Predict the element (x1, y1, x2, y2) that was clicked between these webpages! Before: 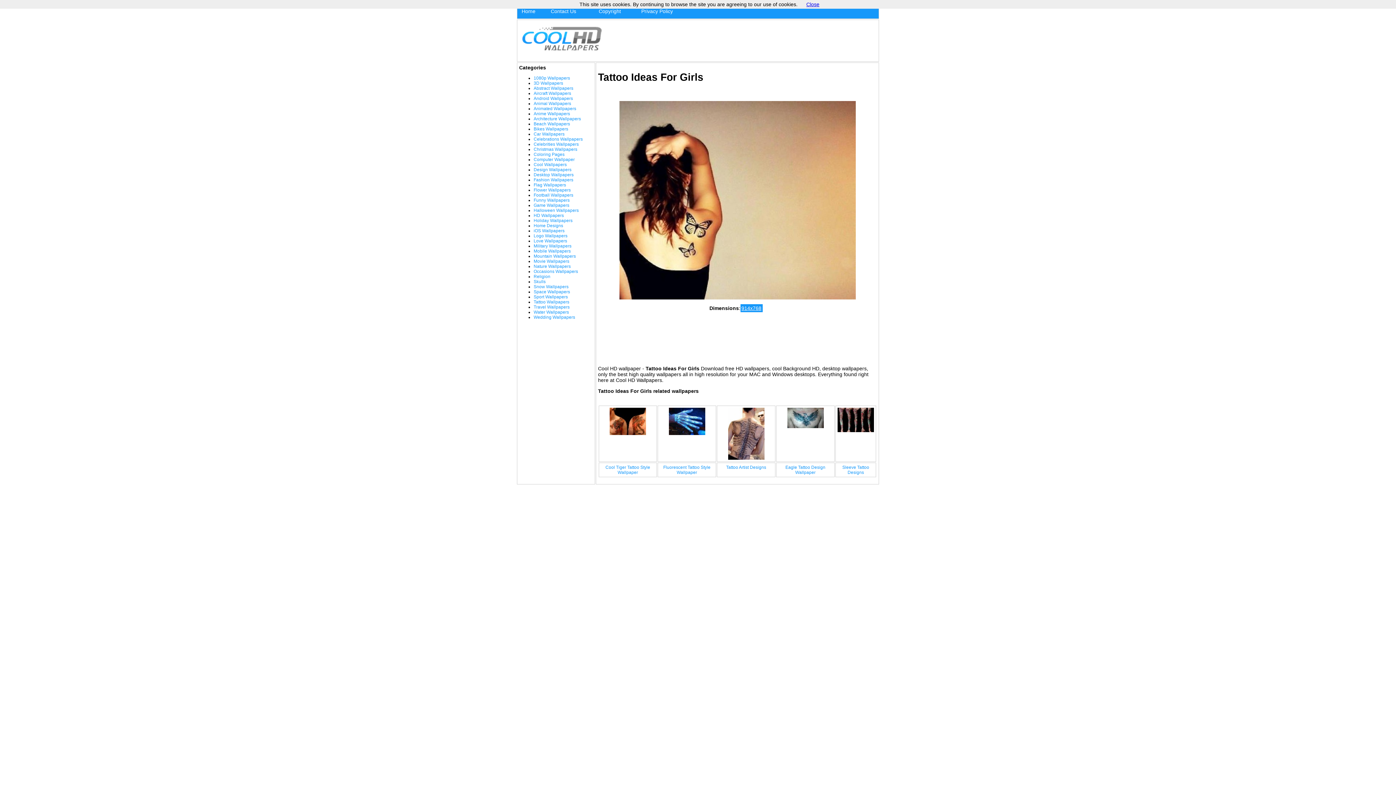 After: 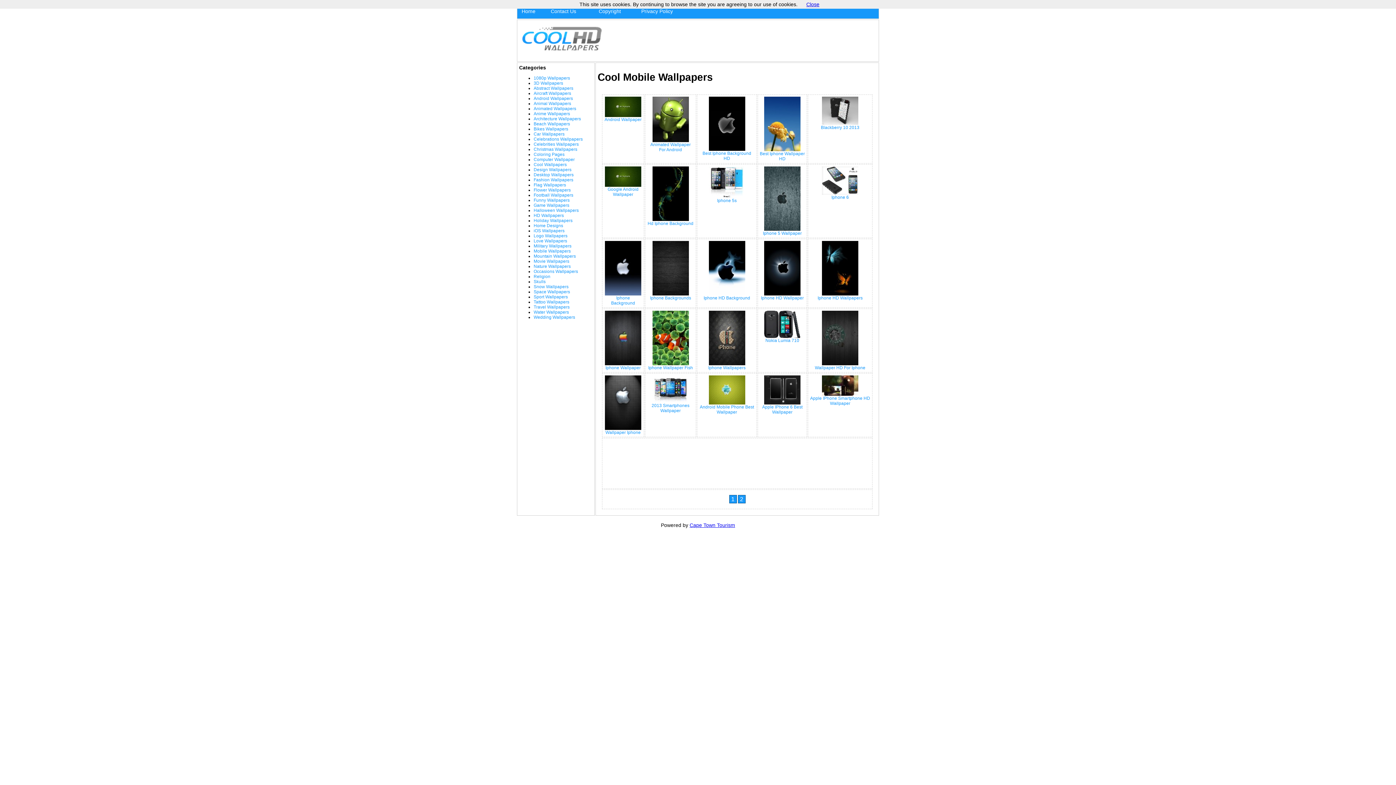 Action: bbox: (533, 248, 570, 253) label: Mobile Wallpapers